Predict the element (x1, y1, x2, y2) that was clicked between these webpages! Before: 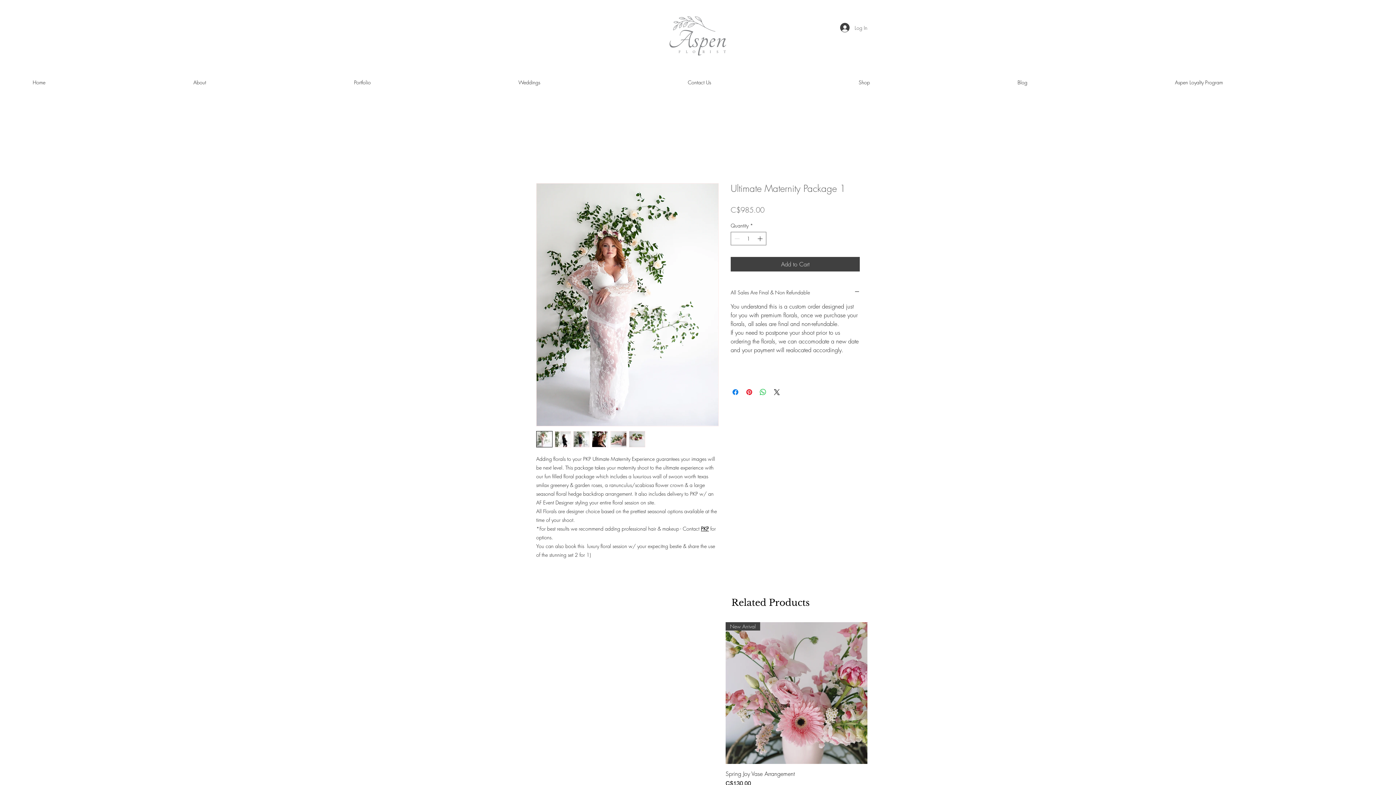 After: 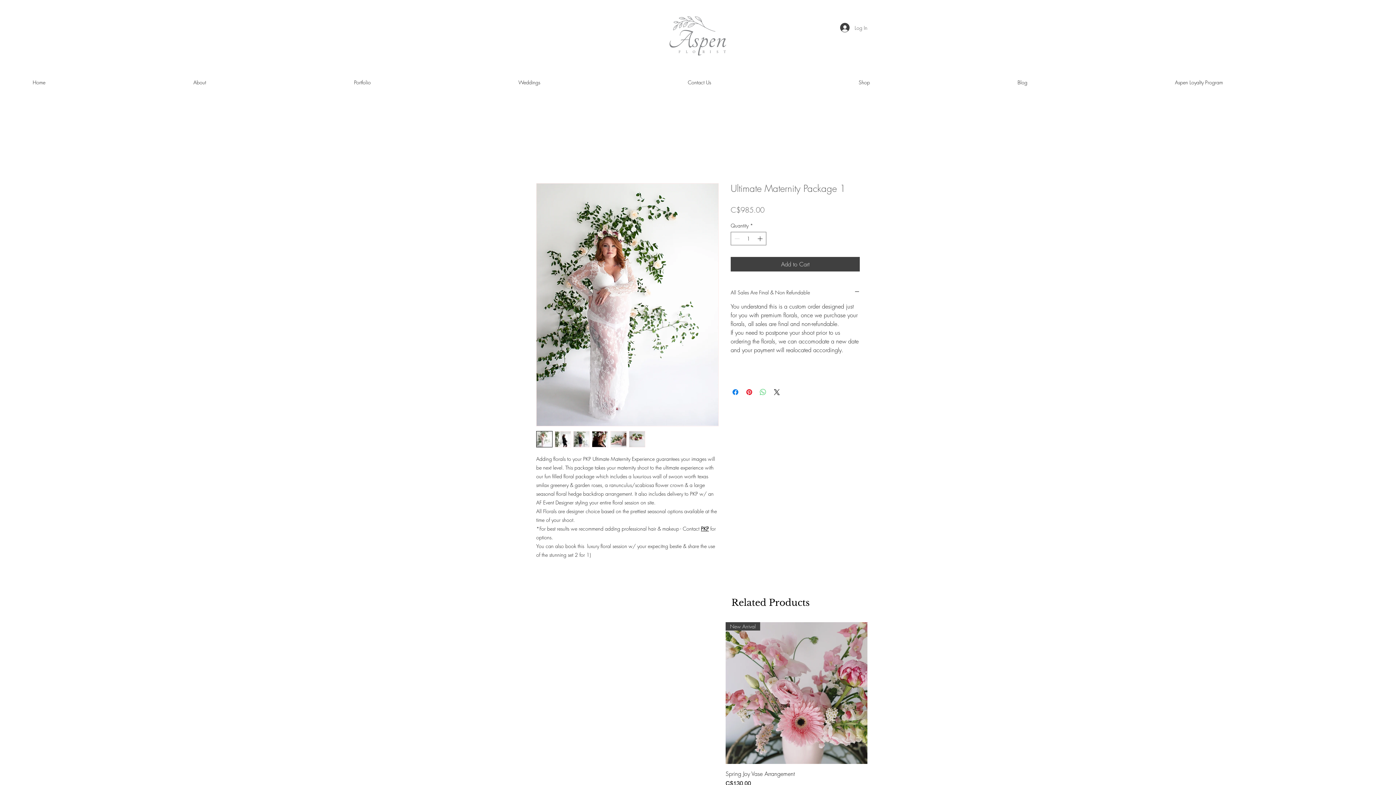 Action: label: Share on WhatsApp bbox: (758, 388, 767, 396)